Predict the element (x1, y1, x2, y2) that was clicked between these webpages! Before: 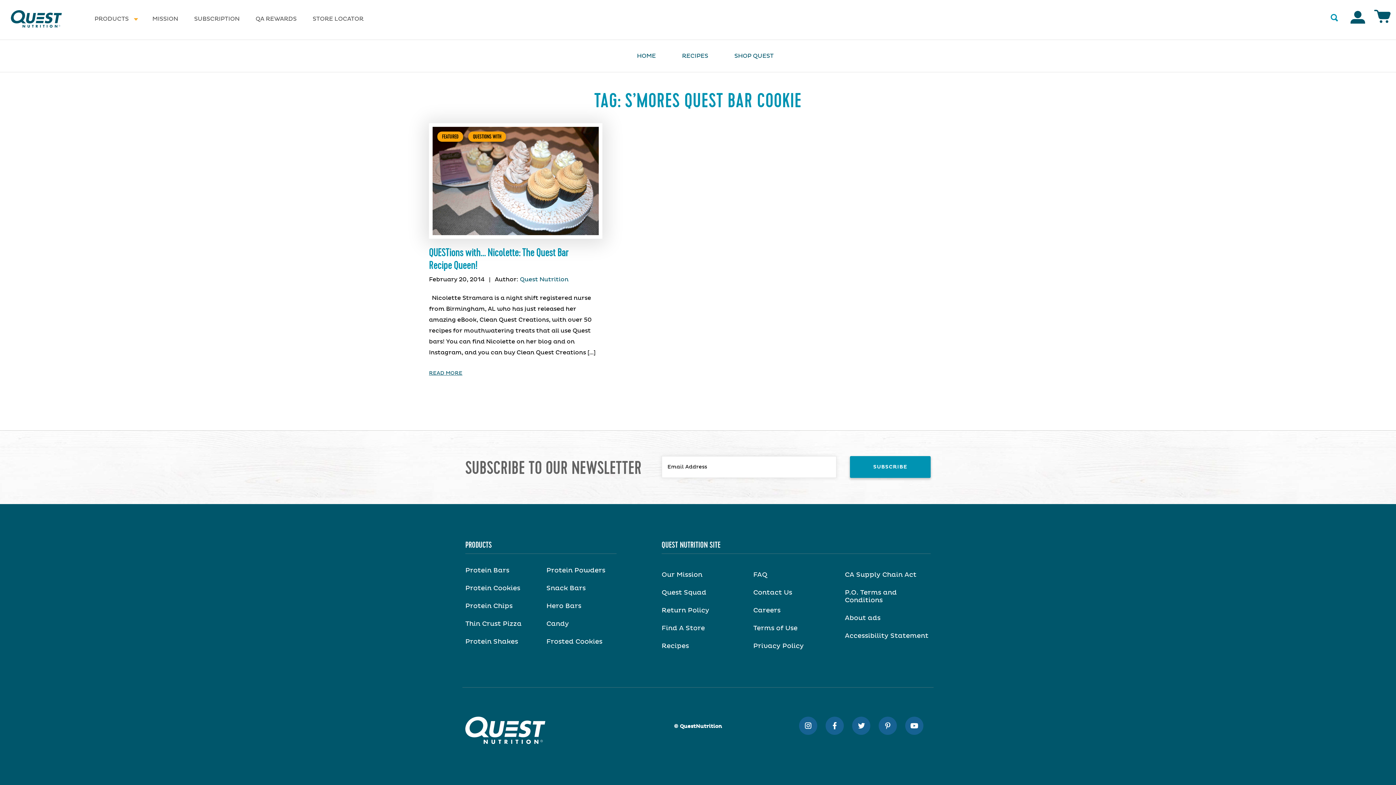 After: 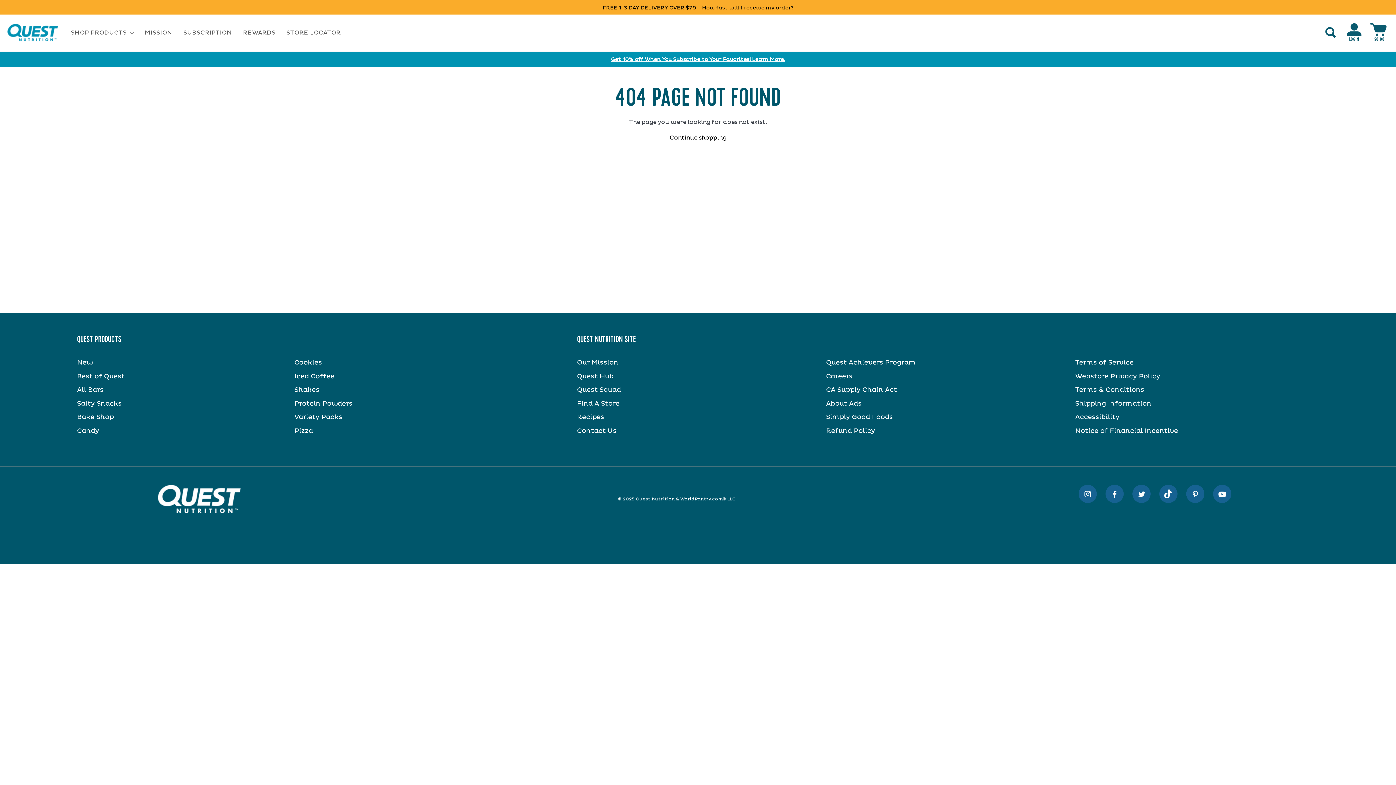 Action: bbox: (546, 567, 605, 574) label: Protein Powders